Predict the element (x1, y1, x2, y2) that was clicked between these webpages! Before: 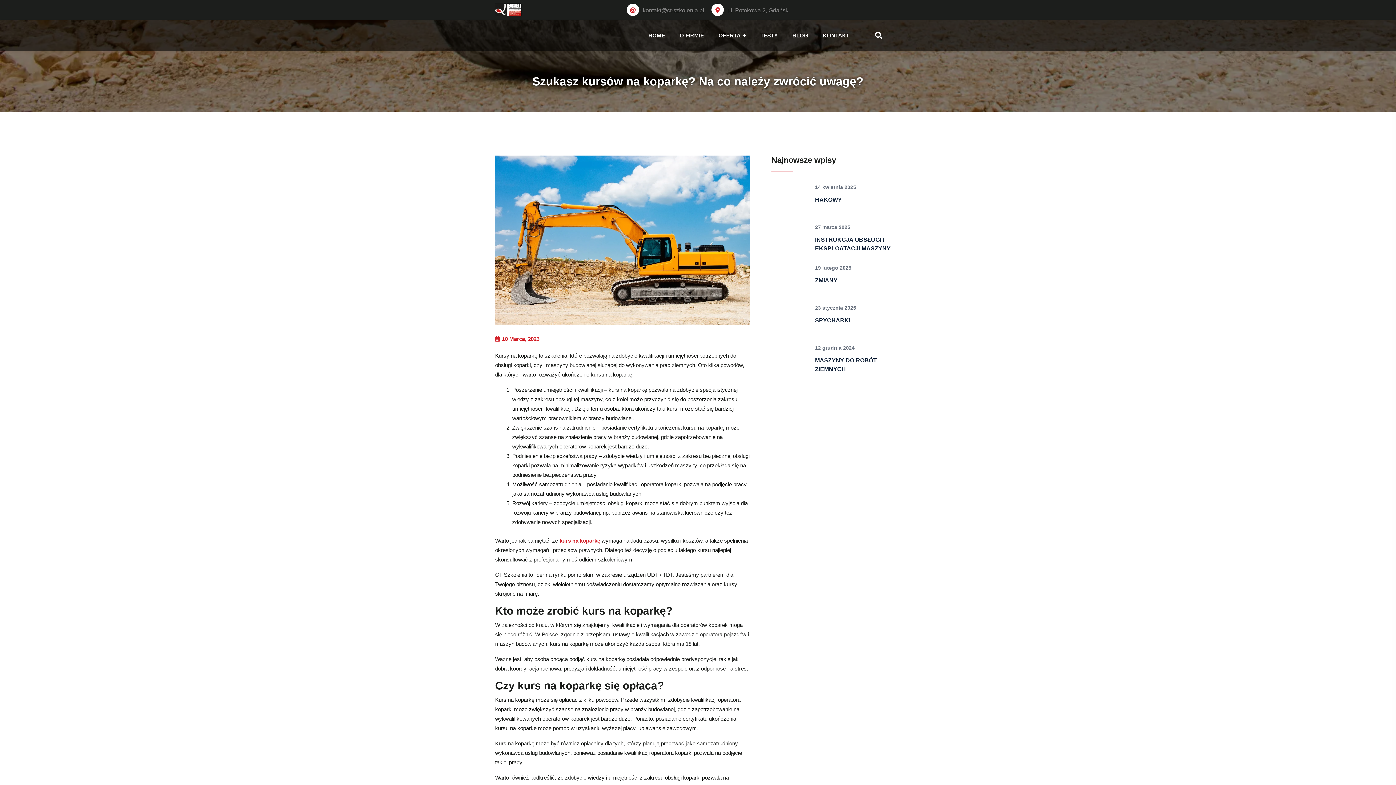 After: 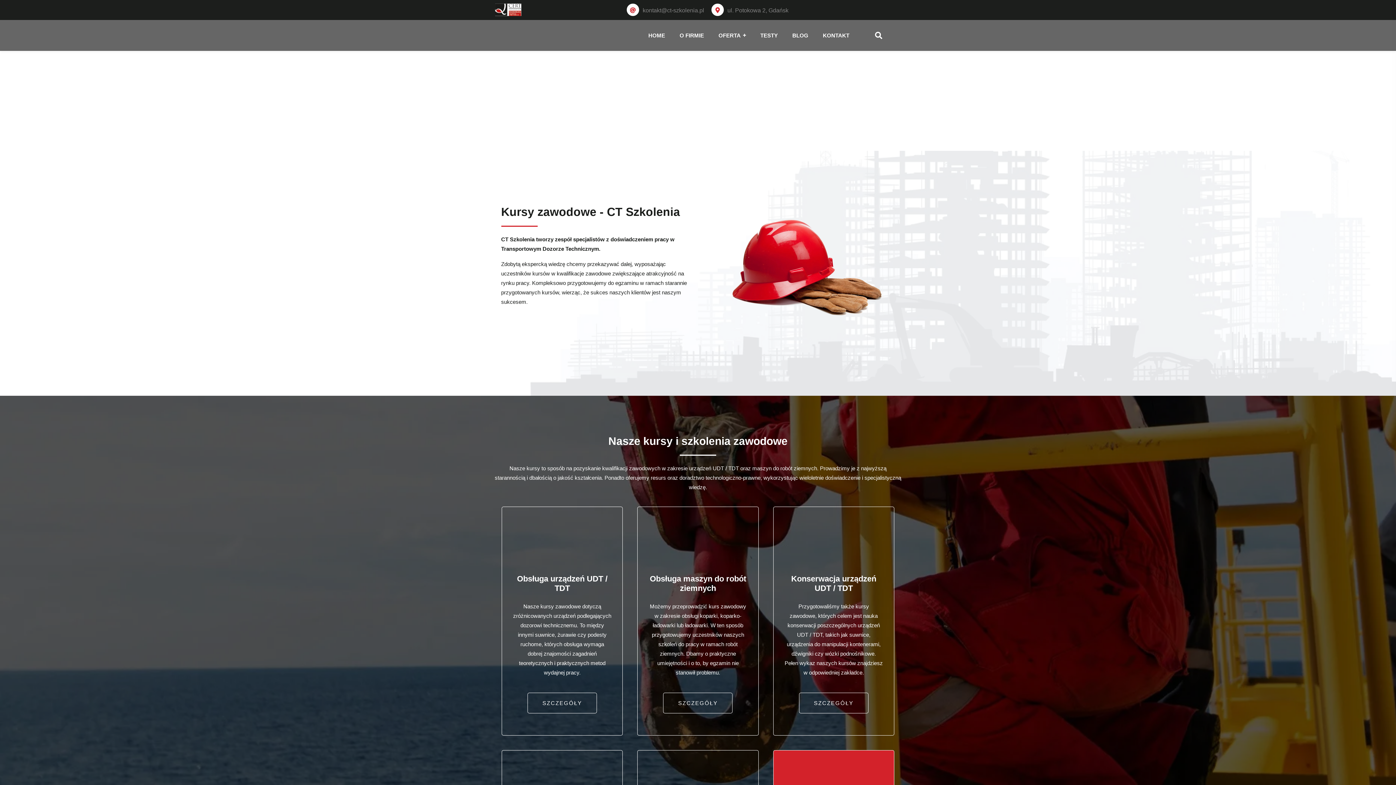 Action: label: HOME bbox: (648, 28, 665, 42)